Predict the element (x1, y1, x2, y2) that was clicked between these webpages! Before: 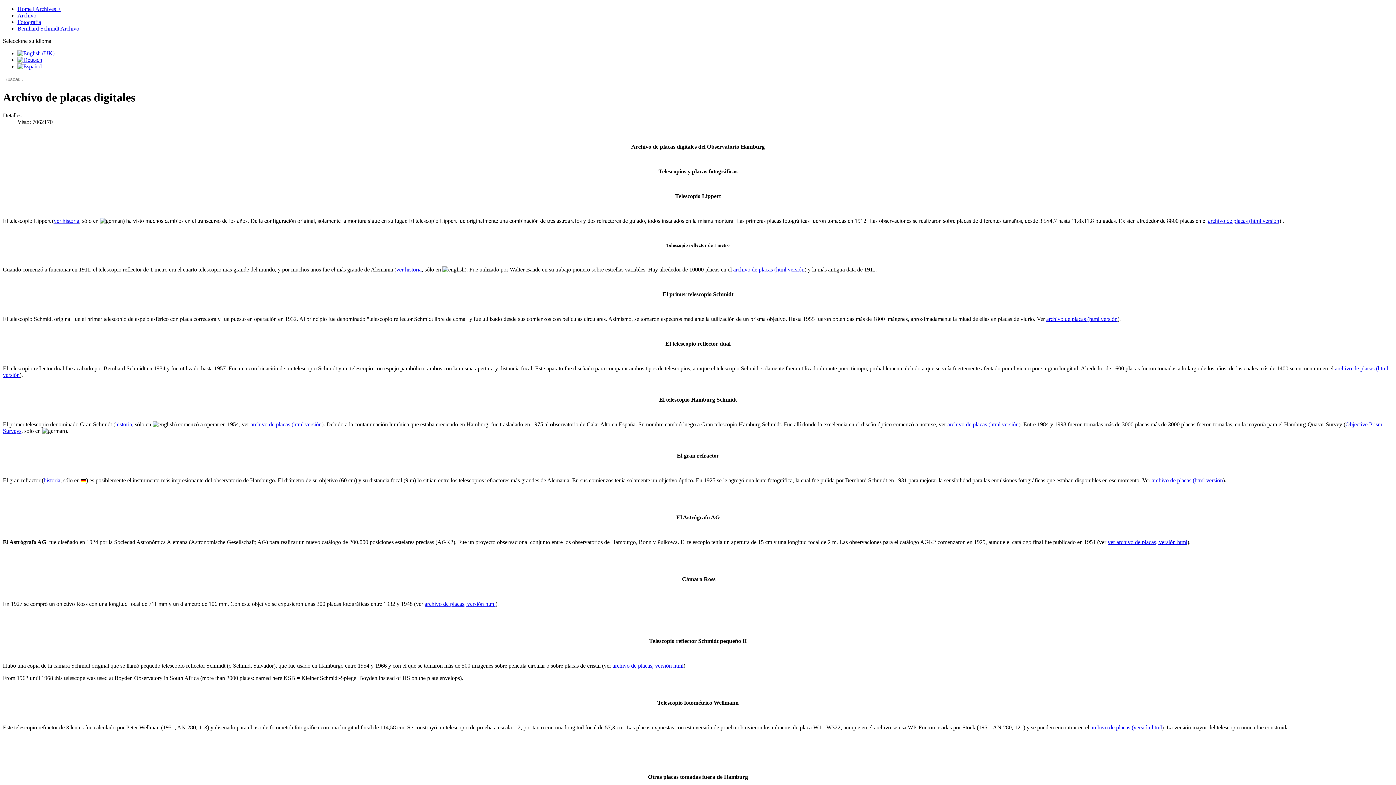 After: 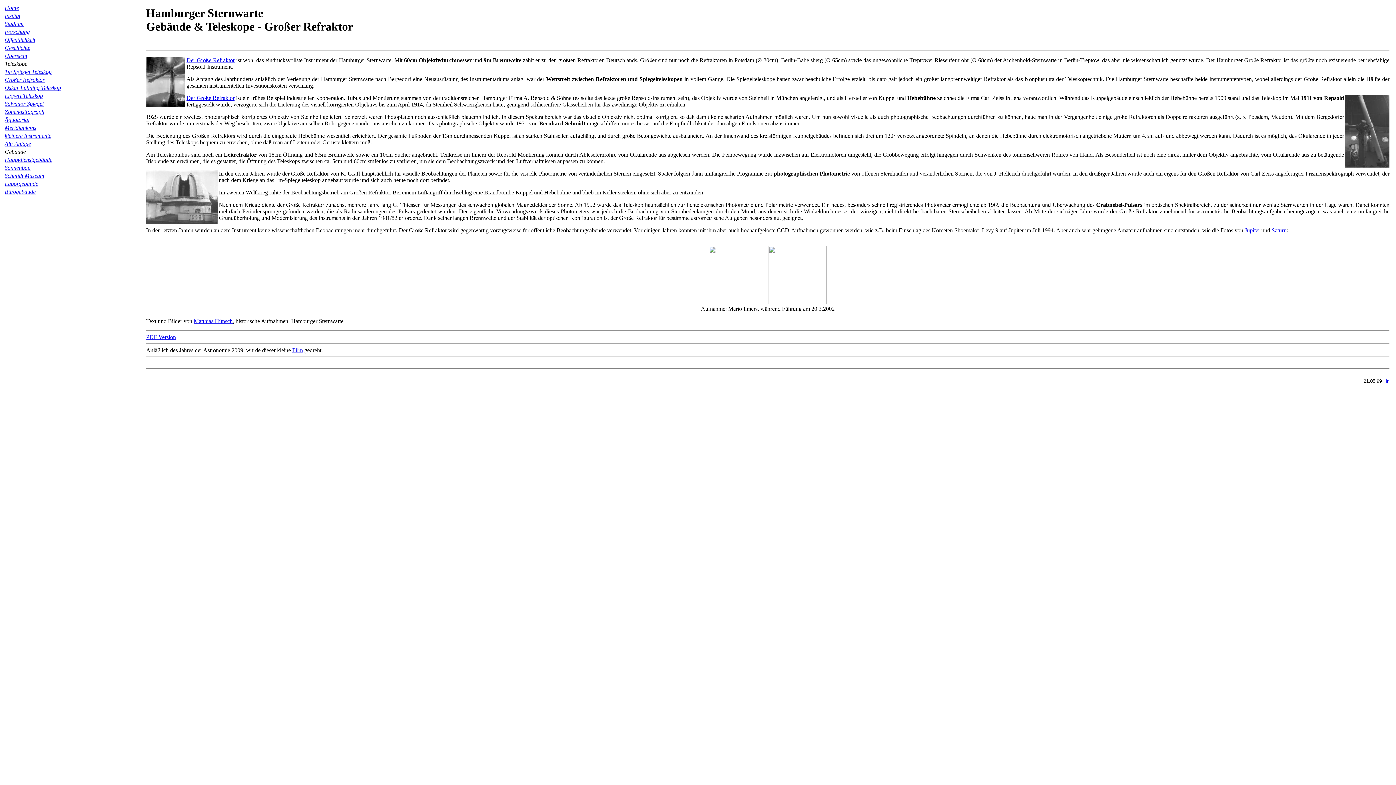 Action: bbox: (43, 477, 60, 483) label: historia